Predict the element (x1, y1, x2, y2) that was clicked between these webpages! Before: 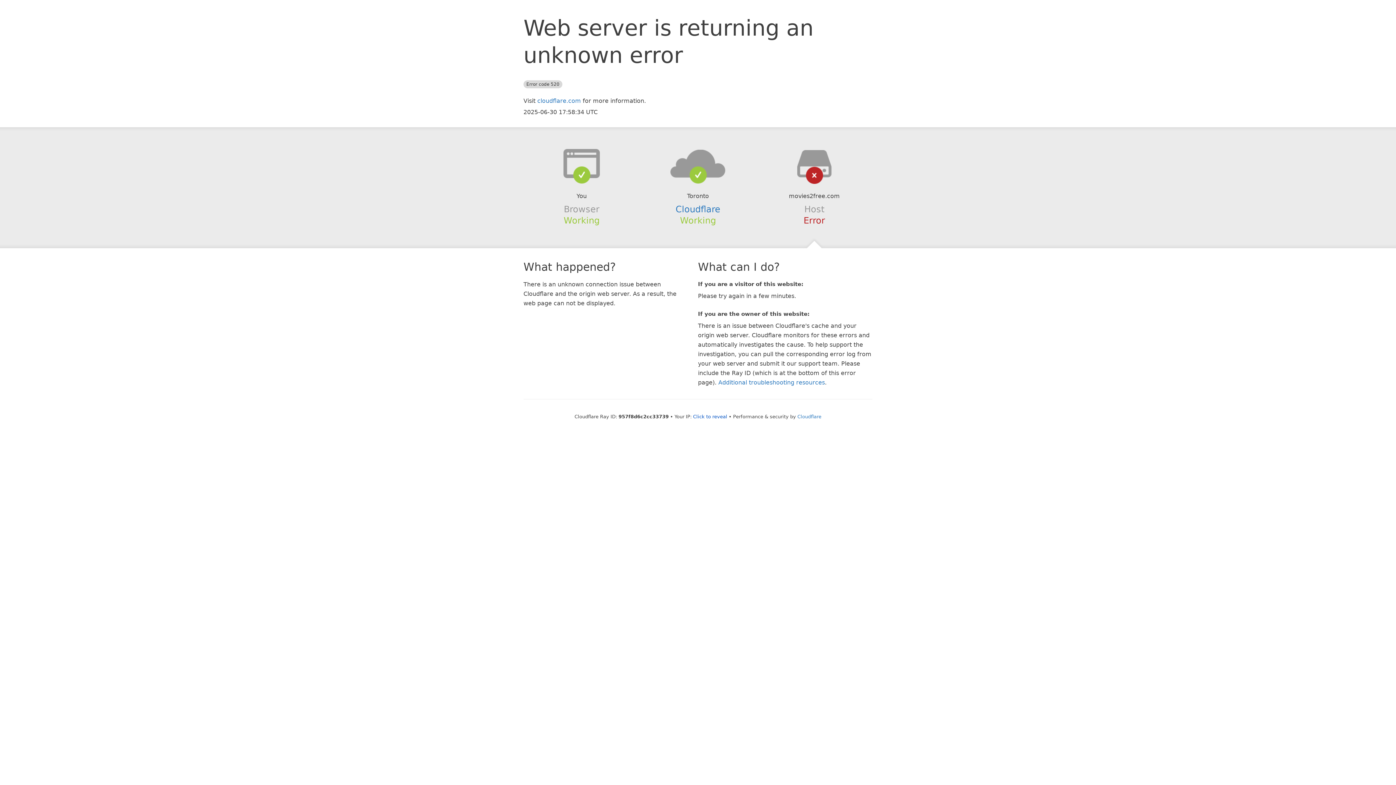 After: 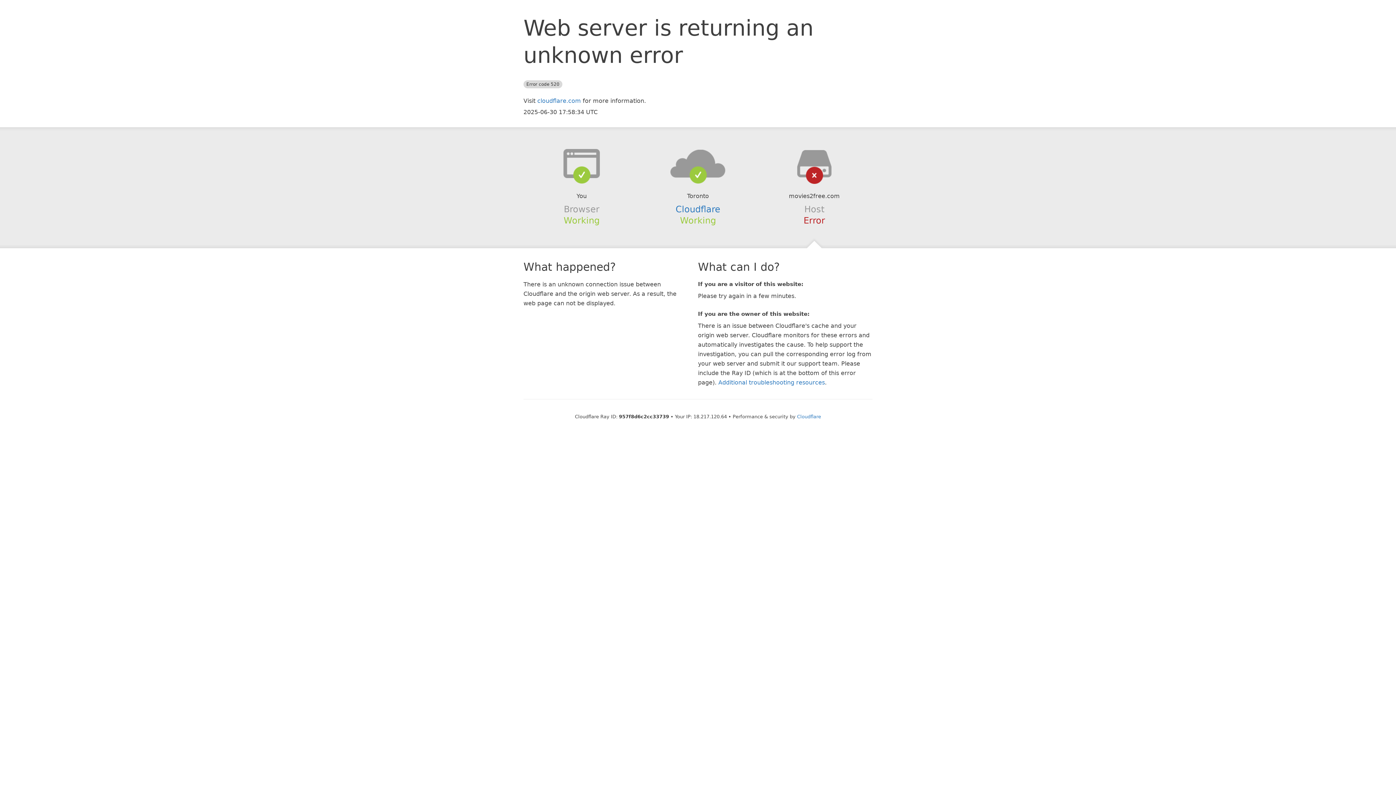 Action: bbox: (693, 414, 727, 419) label: Click to reveal